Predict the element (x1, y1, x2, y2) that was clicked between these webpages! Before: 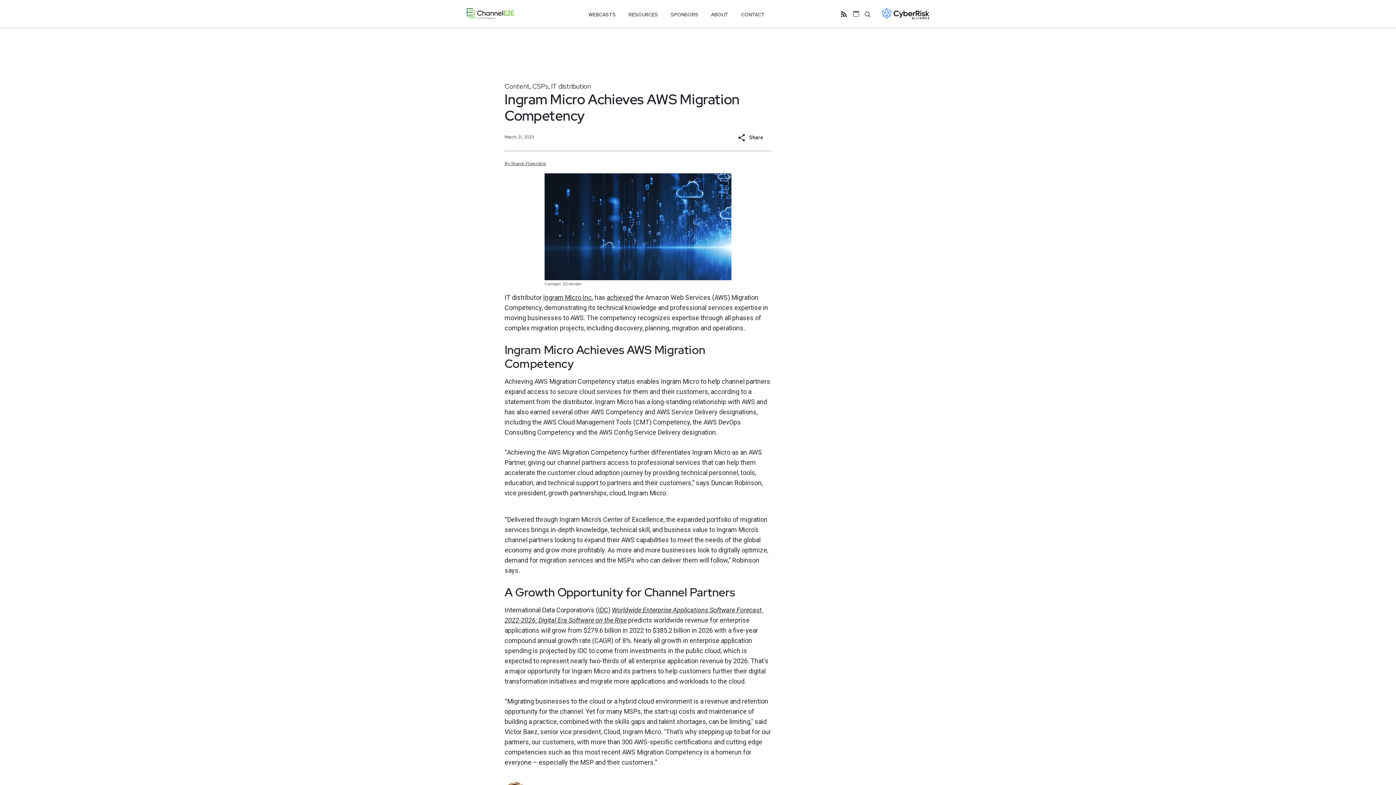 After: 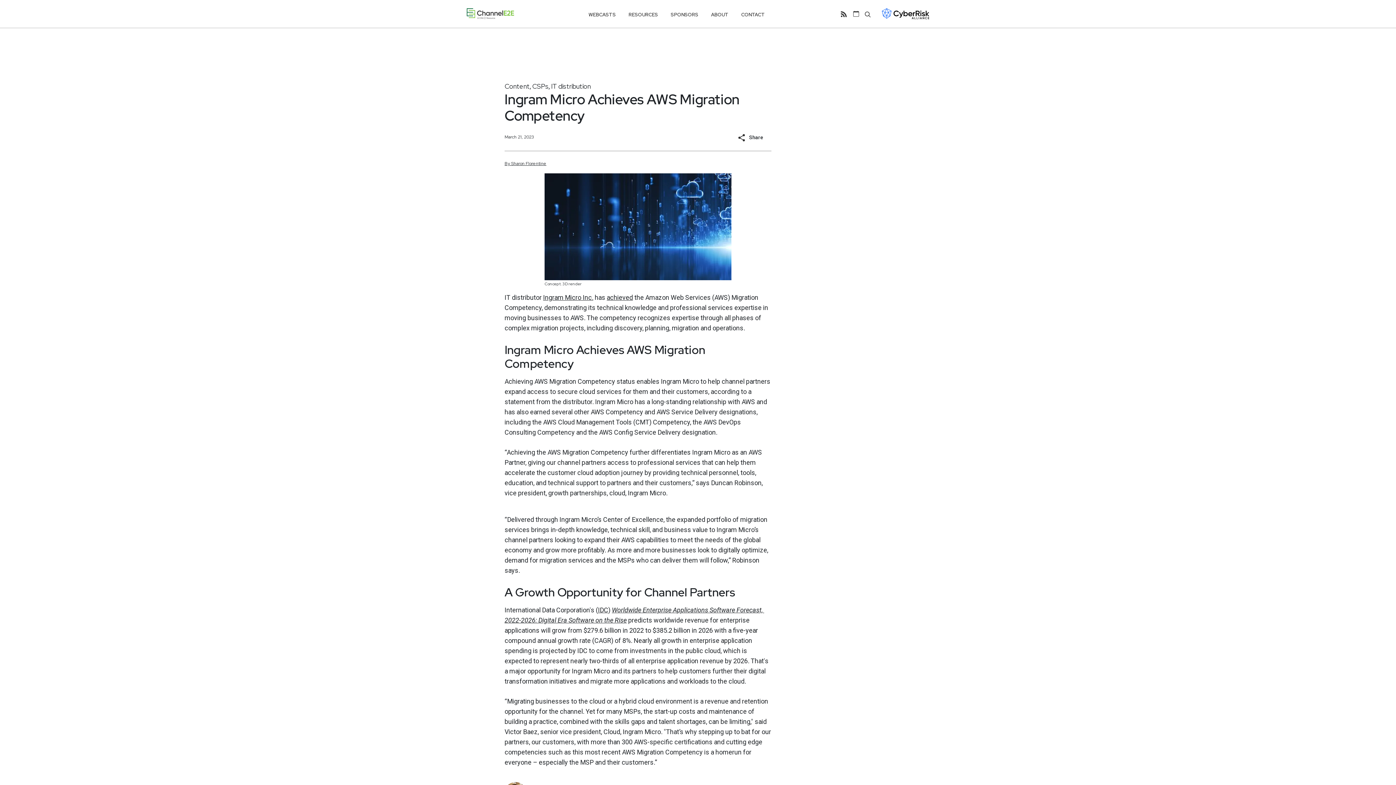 Action: label: Share bbox: (732, 129, 771, 144)